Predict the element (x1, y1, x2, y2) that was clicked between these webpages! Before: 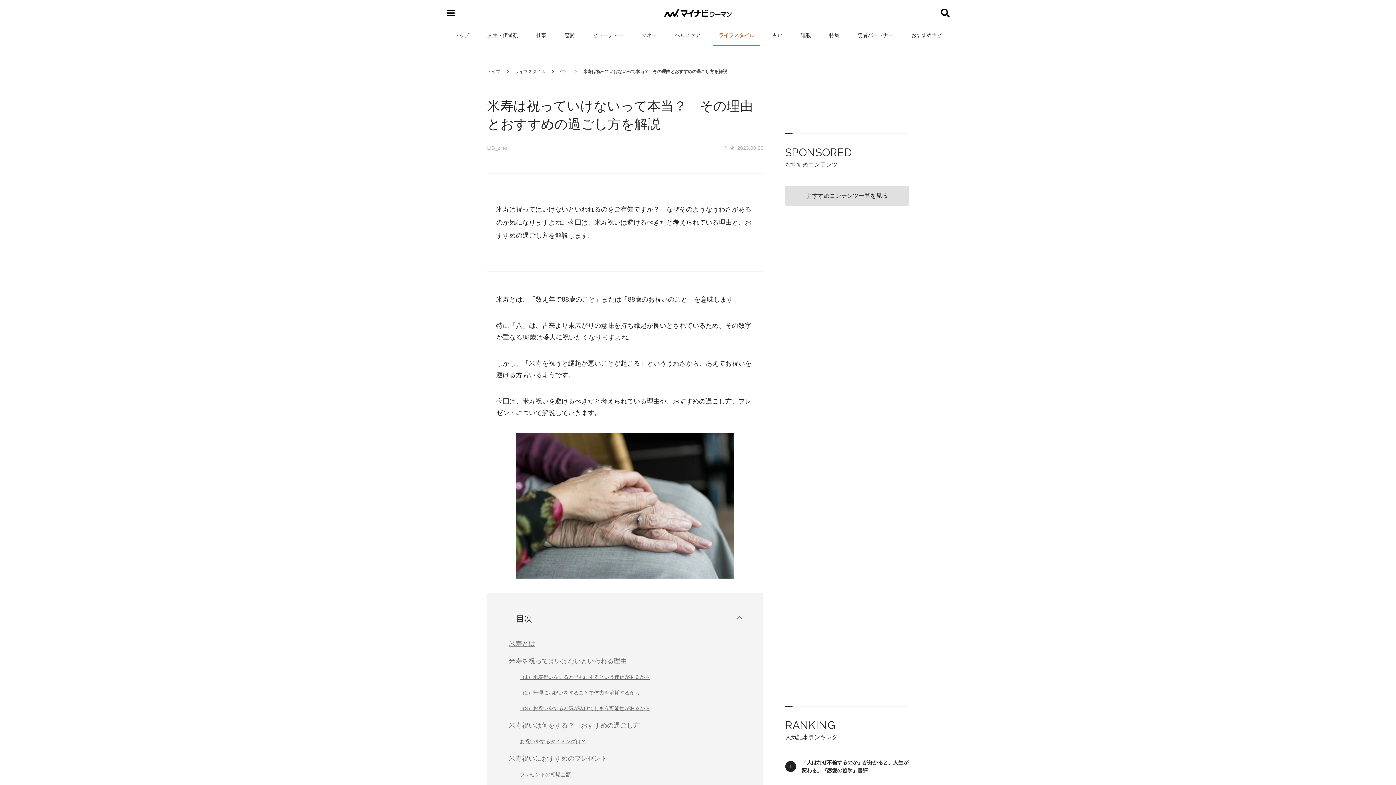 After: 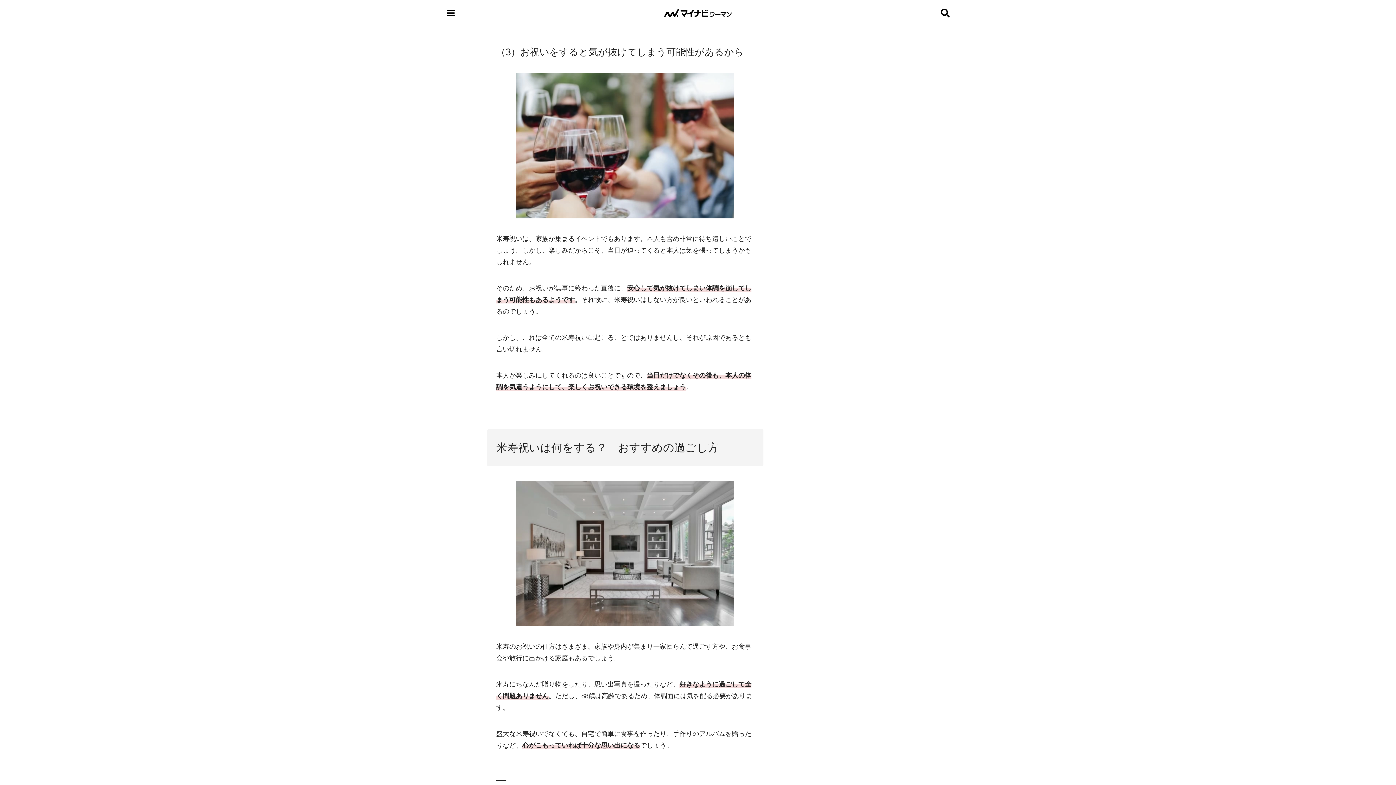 Action: label: （3）お祝いをすると気が抜けてしまう可能性があるから bbox: (520, 705, 650, 711)